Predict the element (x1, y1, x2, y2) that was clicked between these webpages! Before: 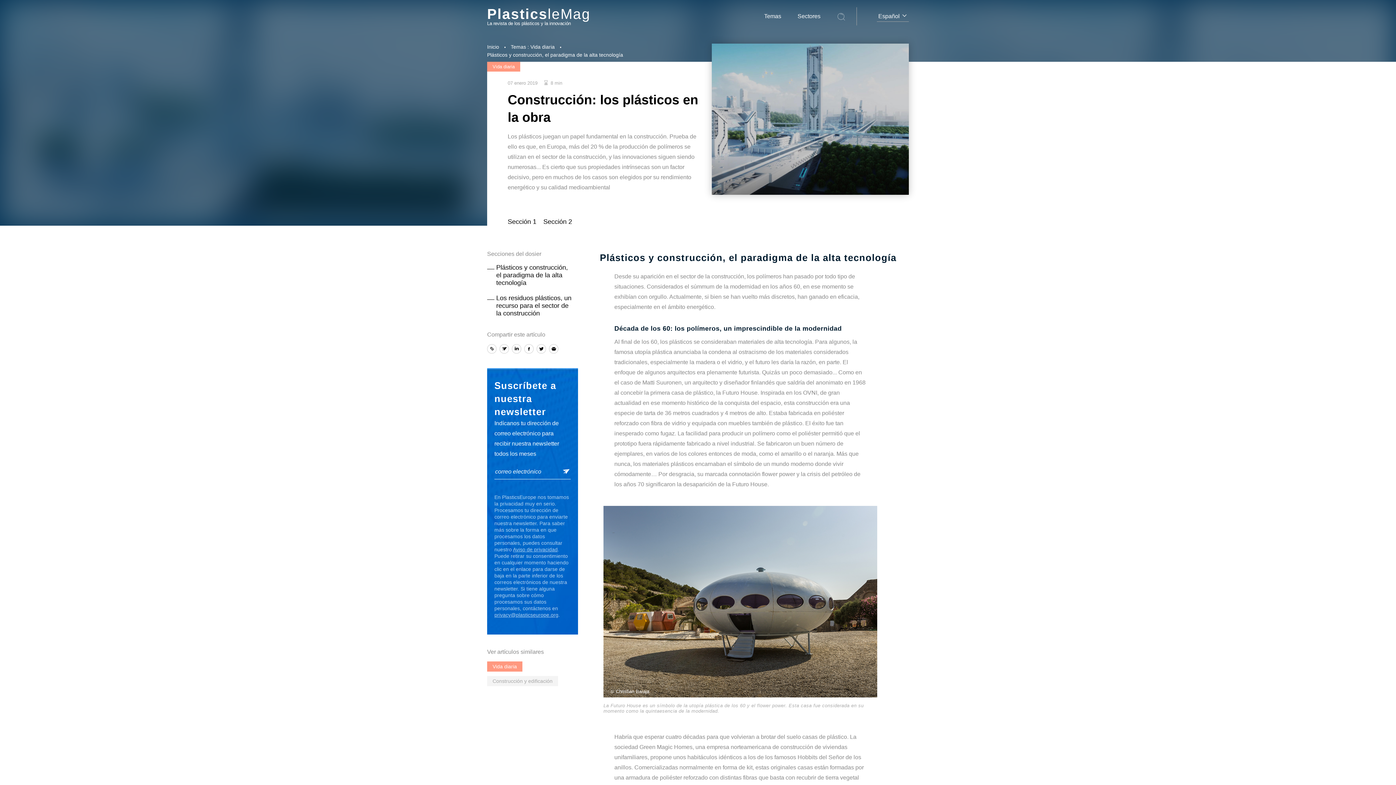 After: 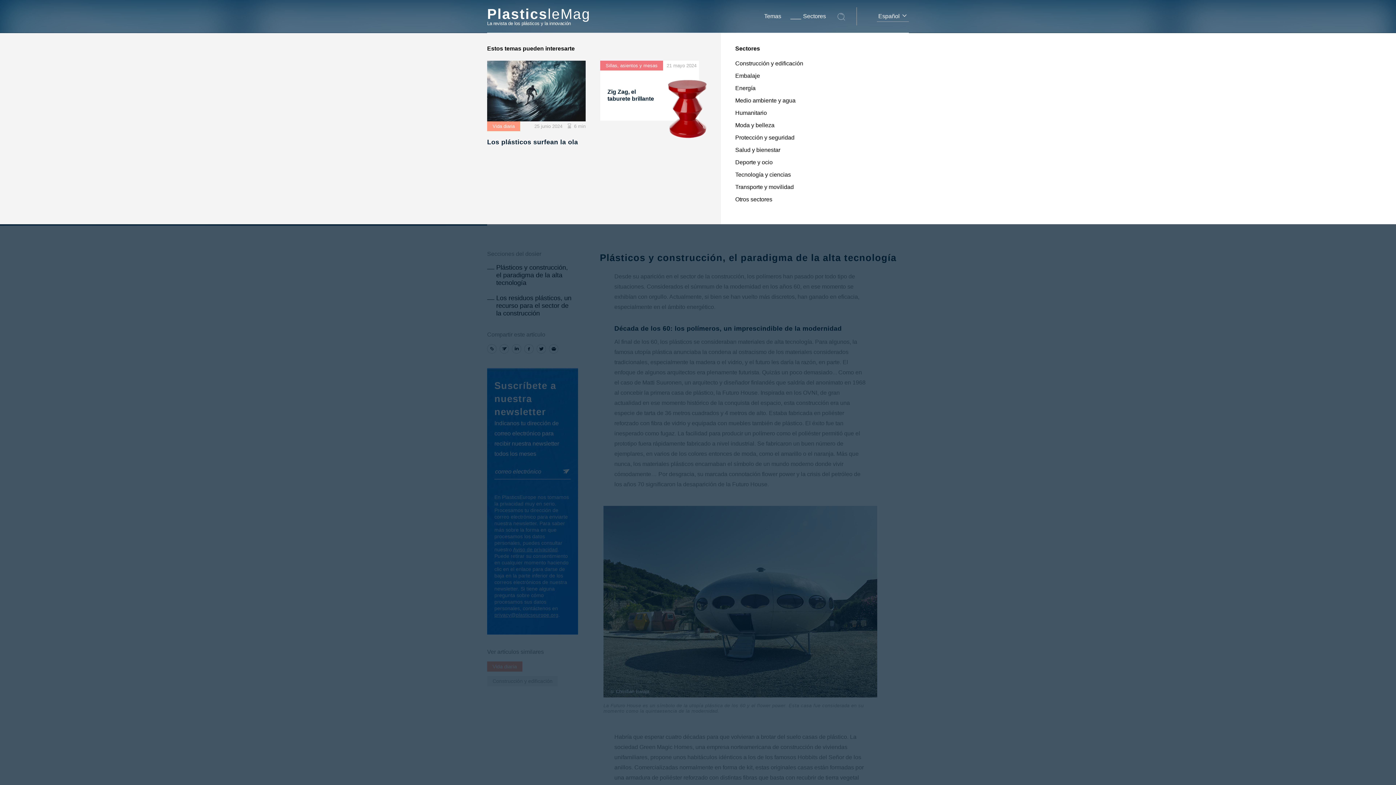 Action: label: Sectores bbox: (796, 13, 820, 19)